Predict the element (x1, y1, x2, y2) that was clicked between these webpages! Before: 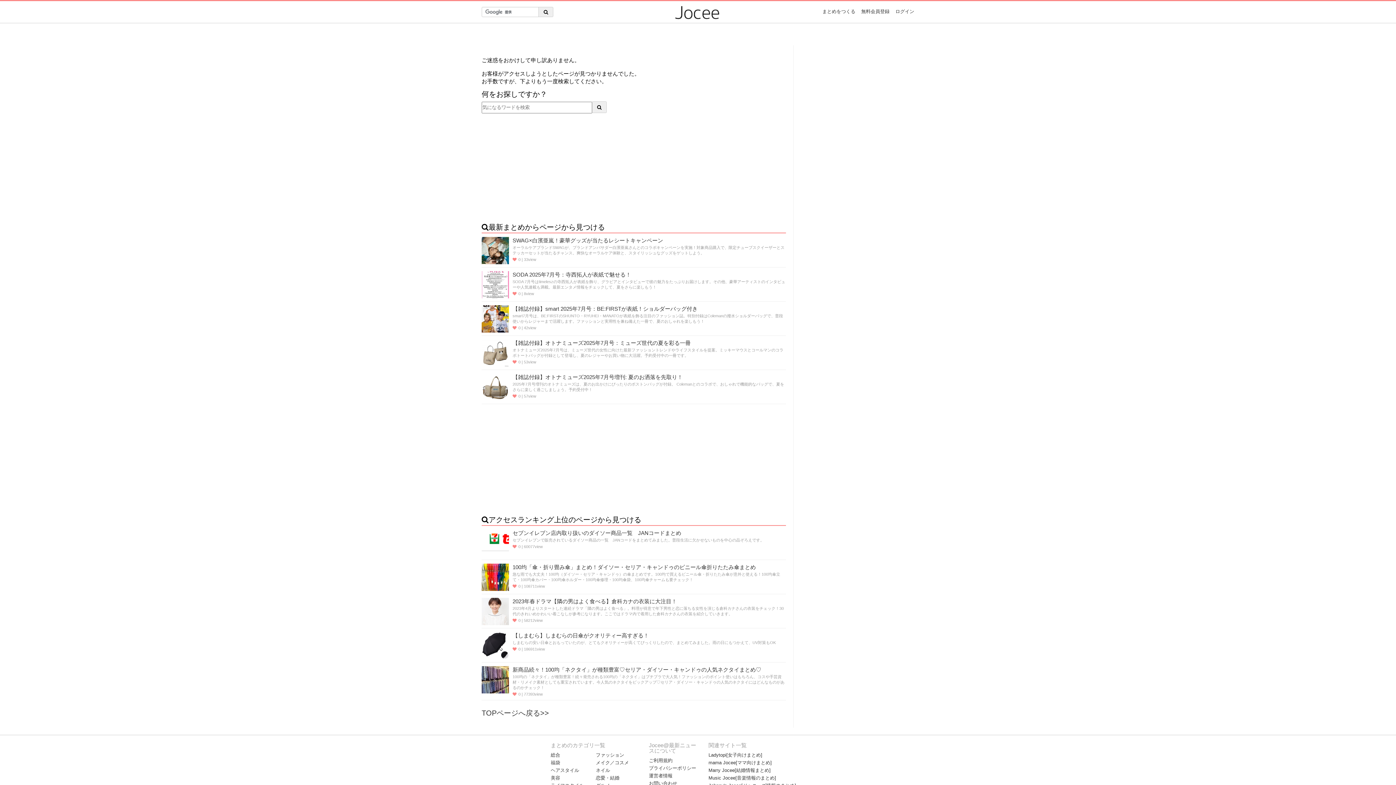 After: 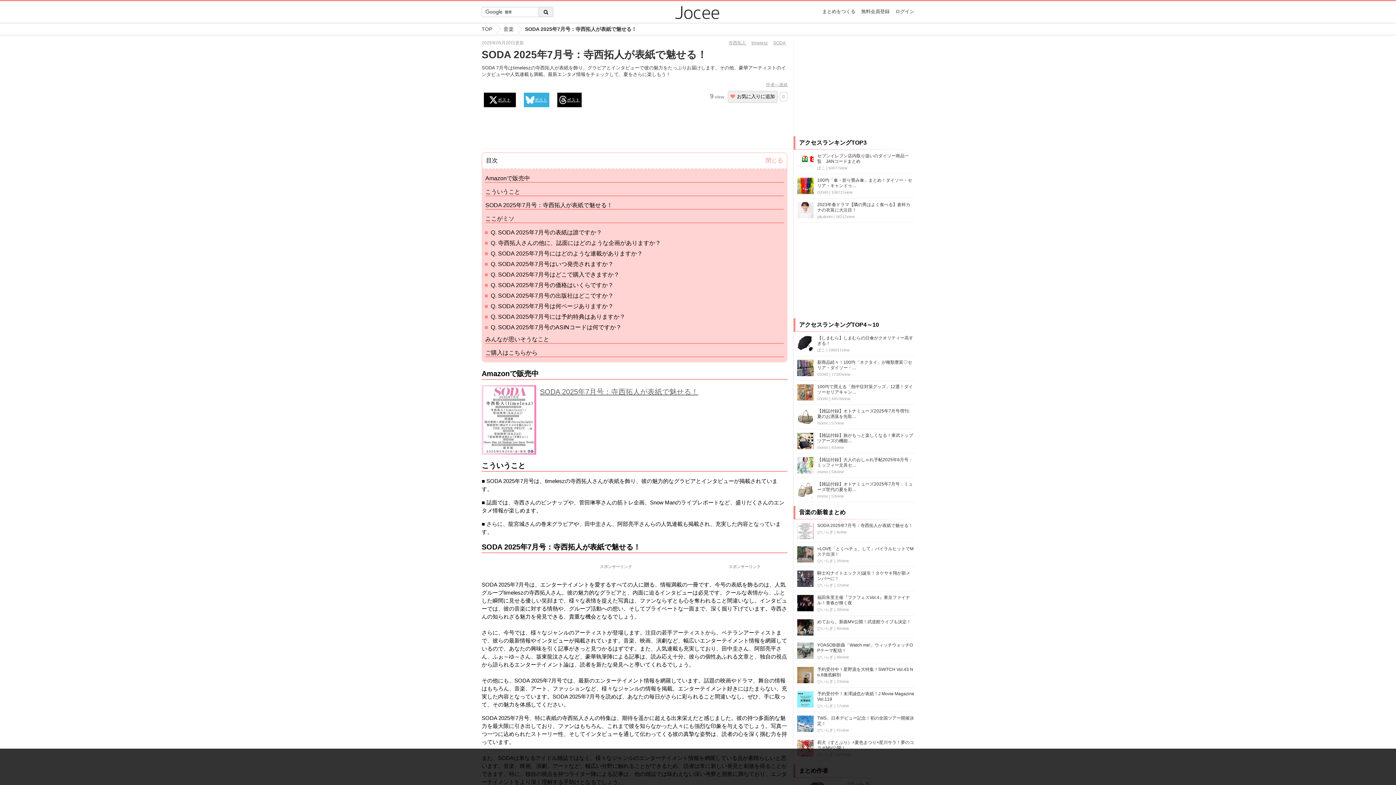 Action: bbox: (512, 271, 631, 277) label: SODA 2025年7月号：寺西拓人が表紙で魅せる！